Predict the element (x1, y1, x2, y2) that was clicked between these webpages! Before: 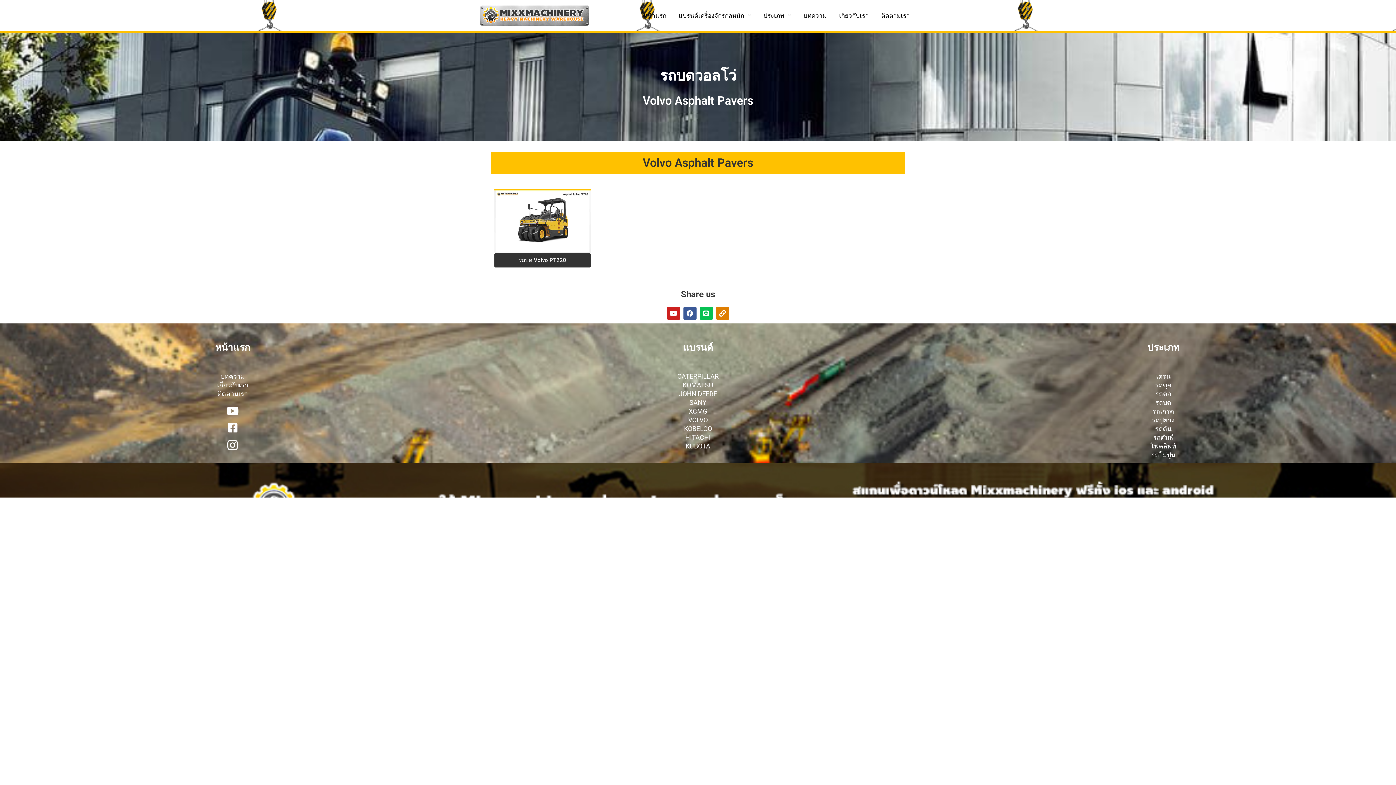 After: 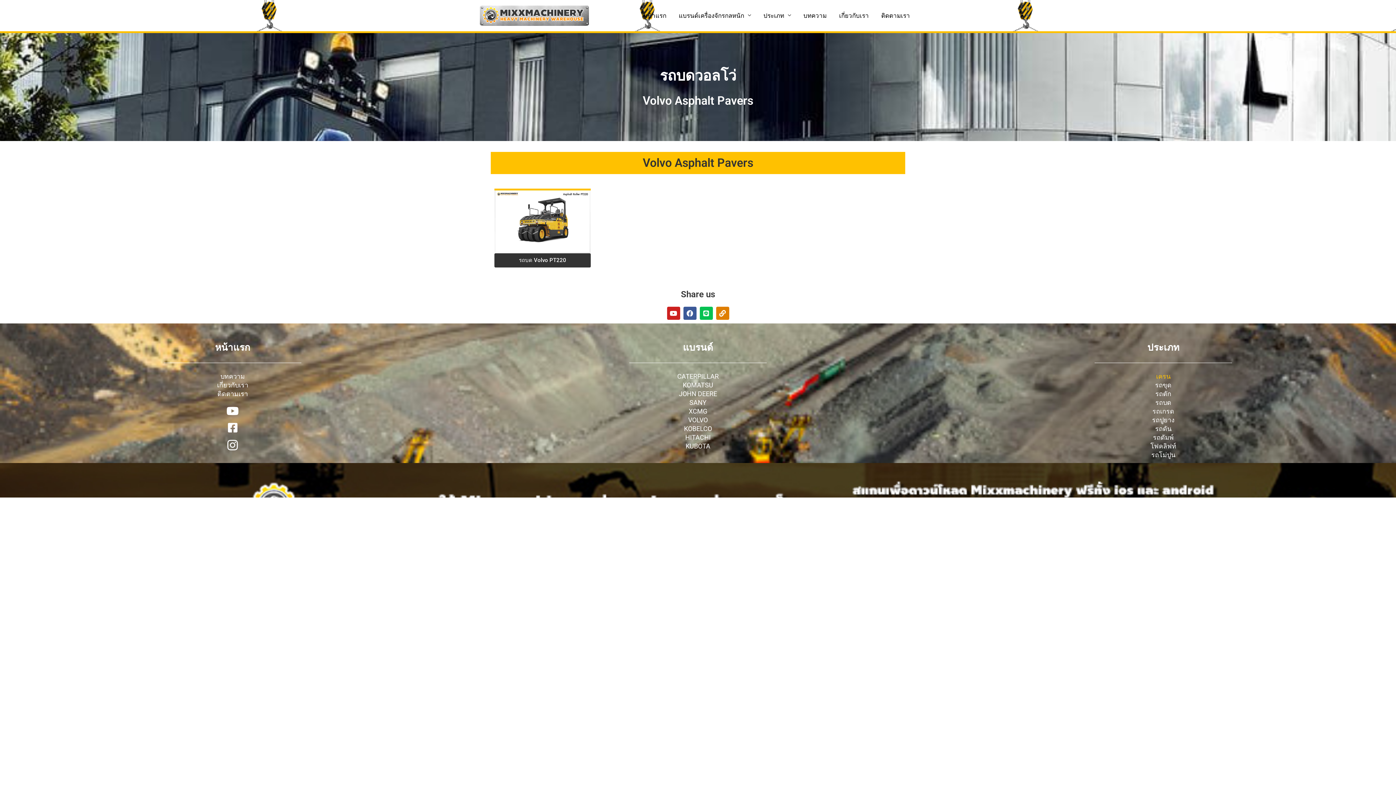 Action: label: เครน bbox: (934, 372, 1392, 381)